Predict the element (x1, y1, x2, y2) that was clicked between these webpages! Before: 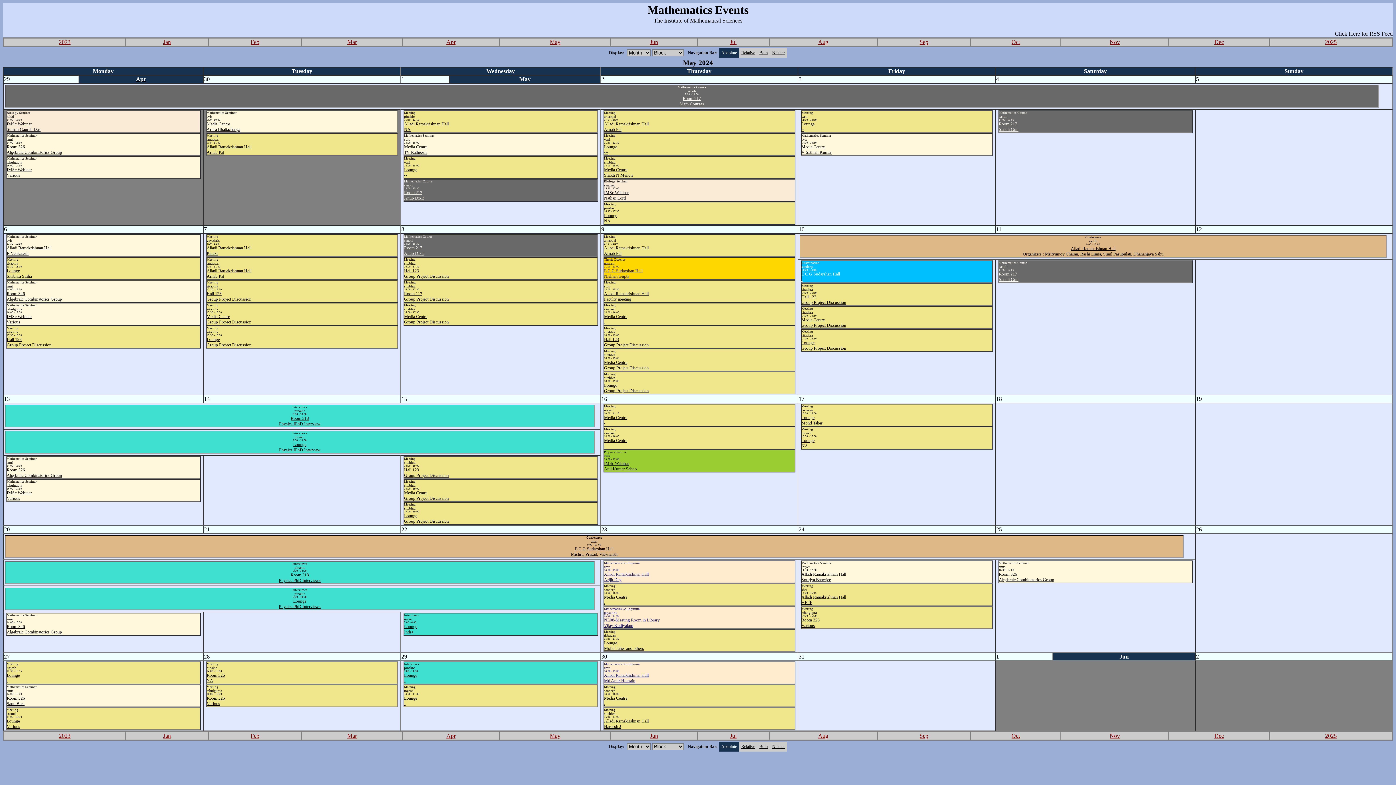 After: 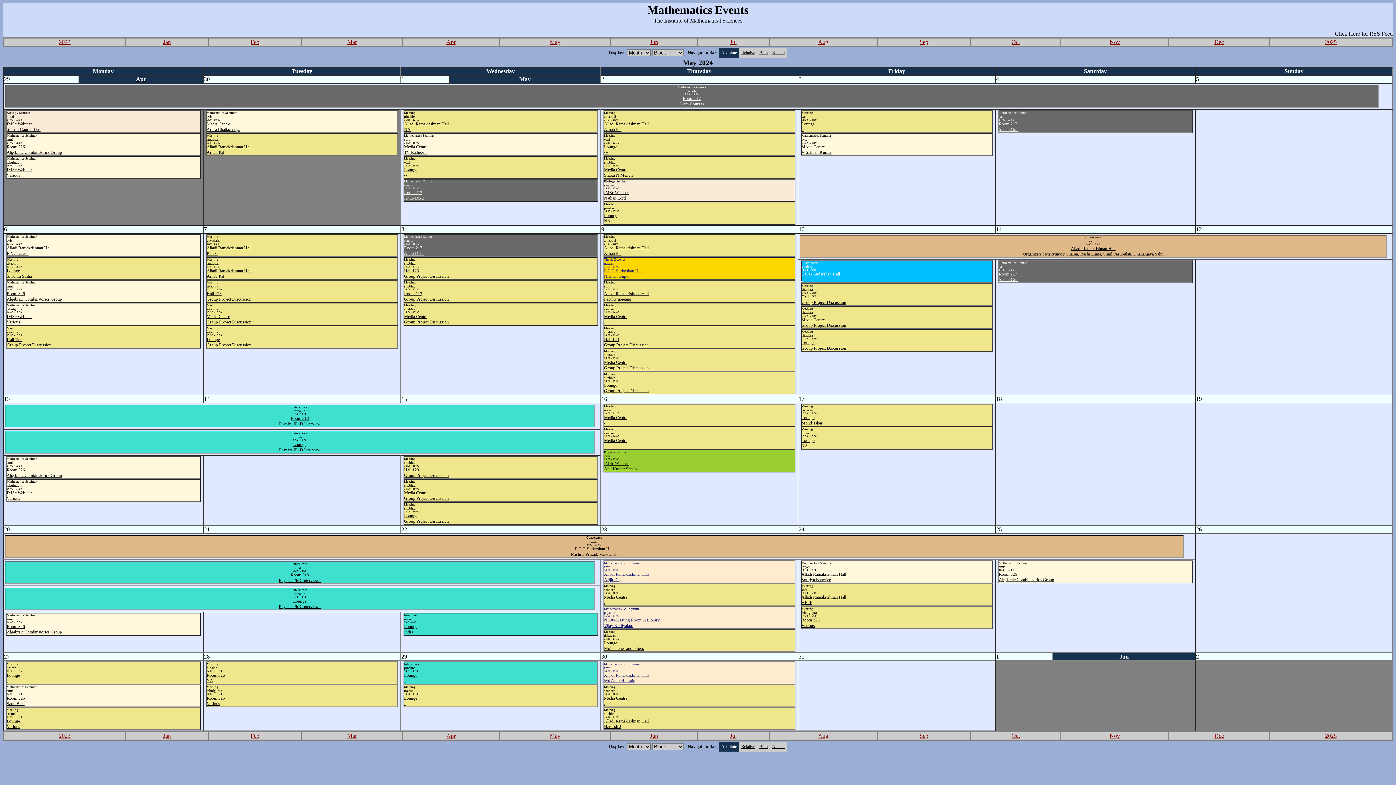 Action: label: Media Centre
Group Project Discussion bbox: (206, 314, 251, 324)